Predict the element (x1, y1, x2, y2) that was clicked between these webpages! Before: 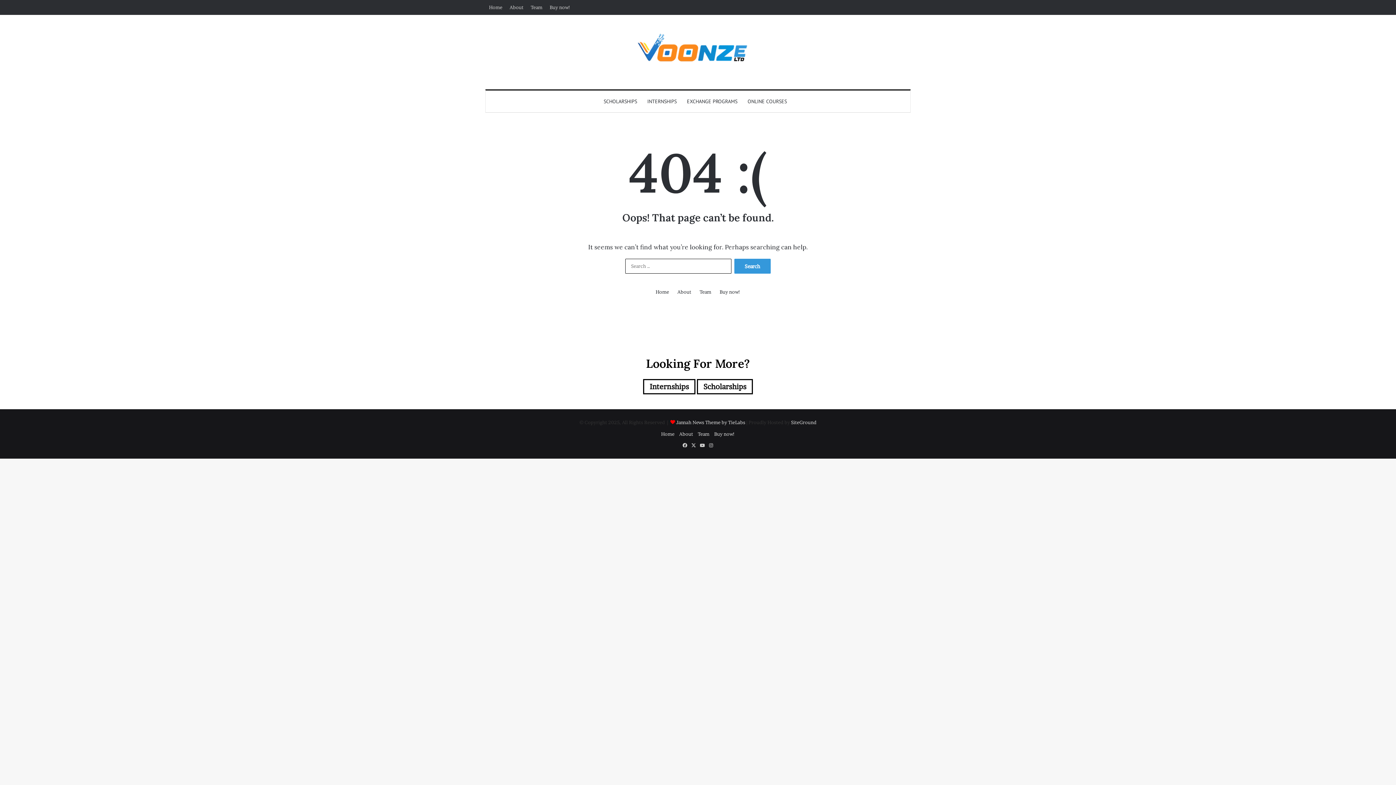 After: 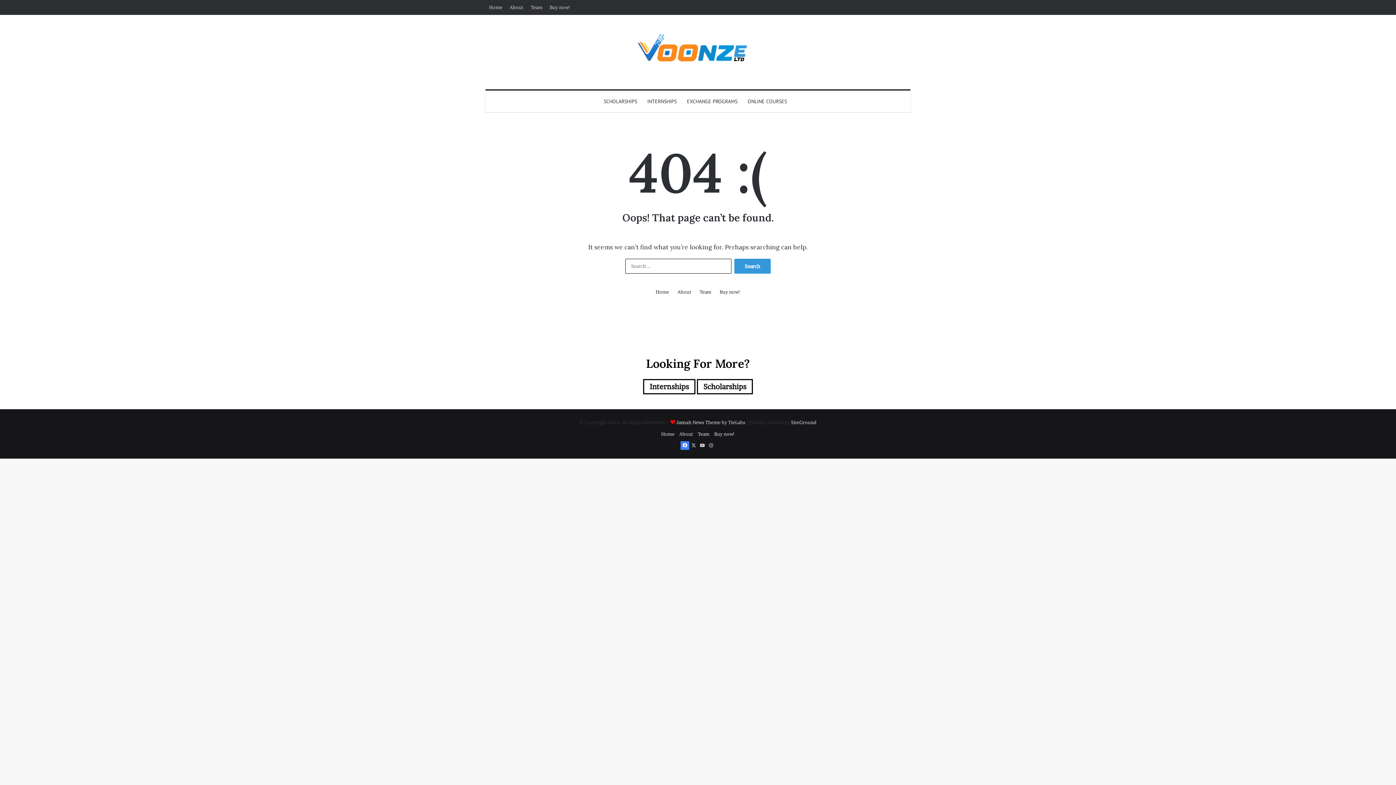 Action: label: Facebook bbox: (680, 441, 689, 450)